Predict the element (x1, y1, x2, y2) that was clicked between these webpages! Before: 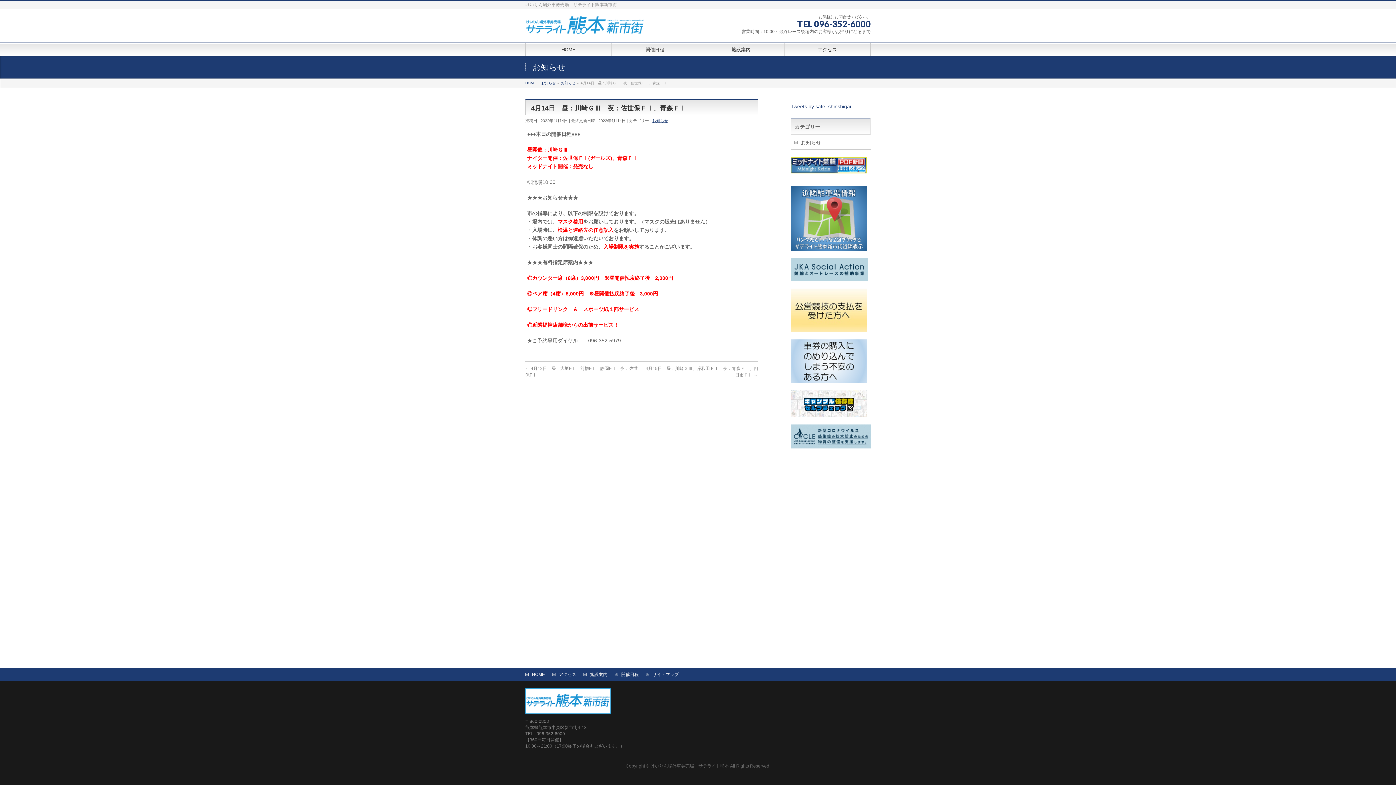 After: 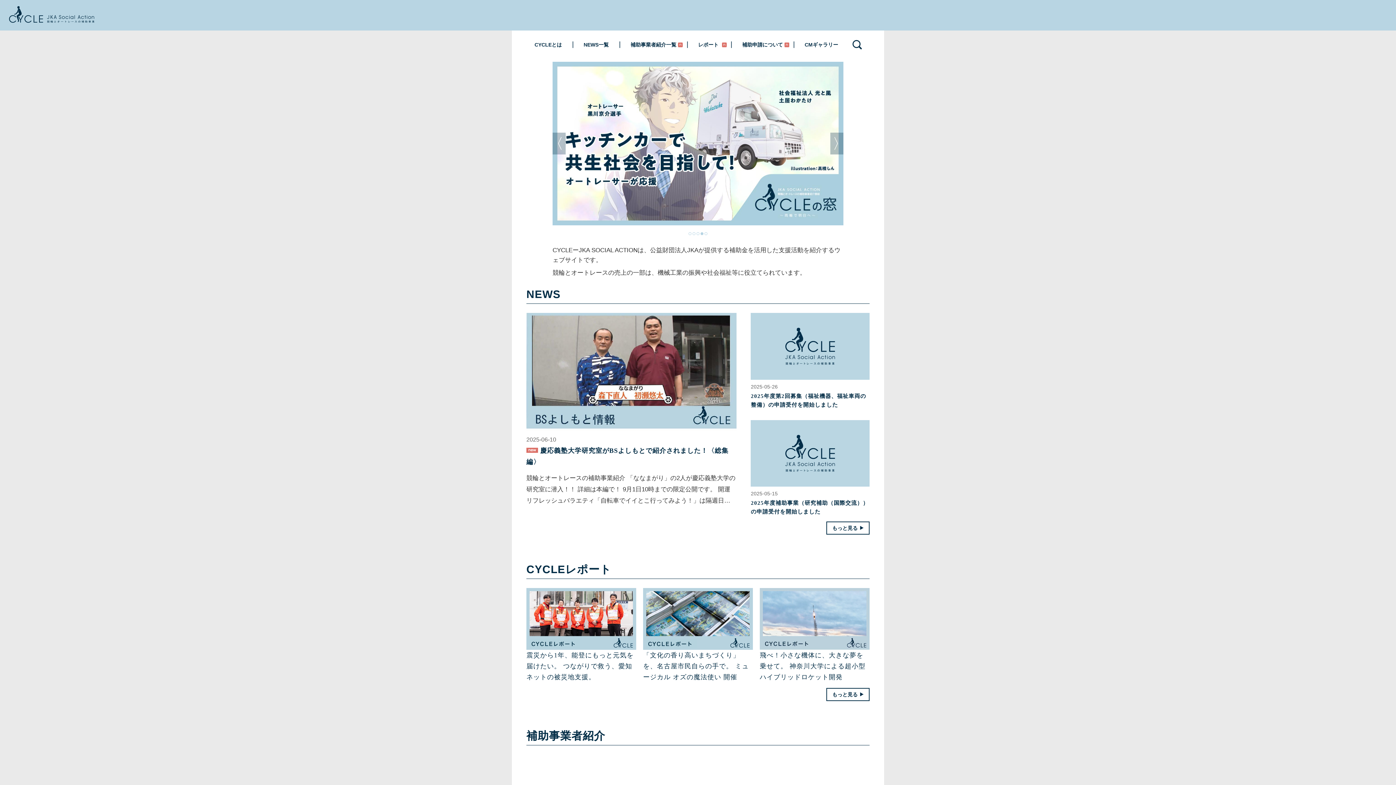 Action: bbox: (790, 441, 870, 447)